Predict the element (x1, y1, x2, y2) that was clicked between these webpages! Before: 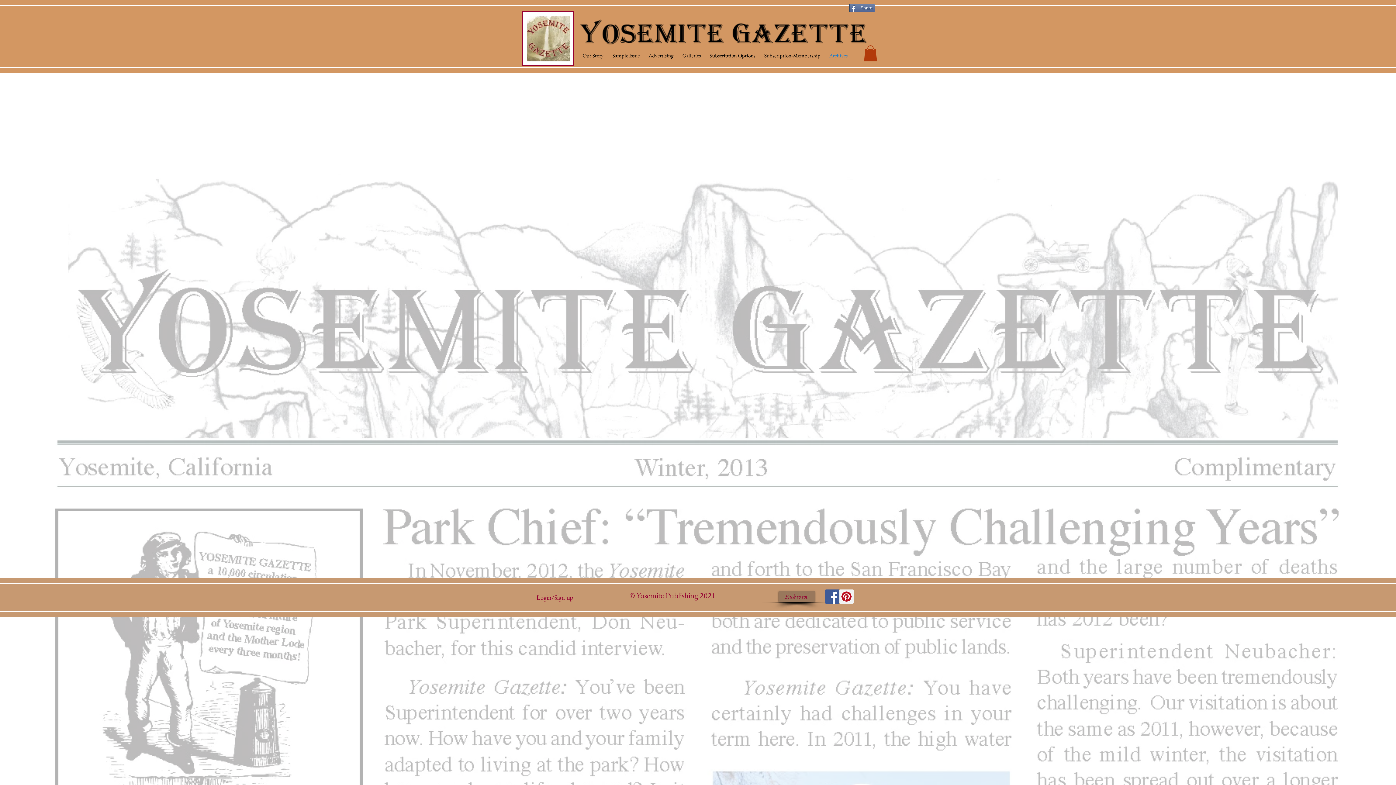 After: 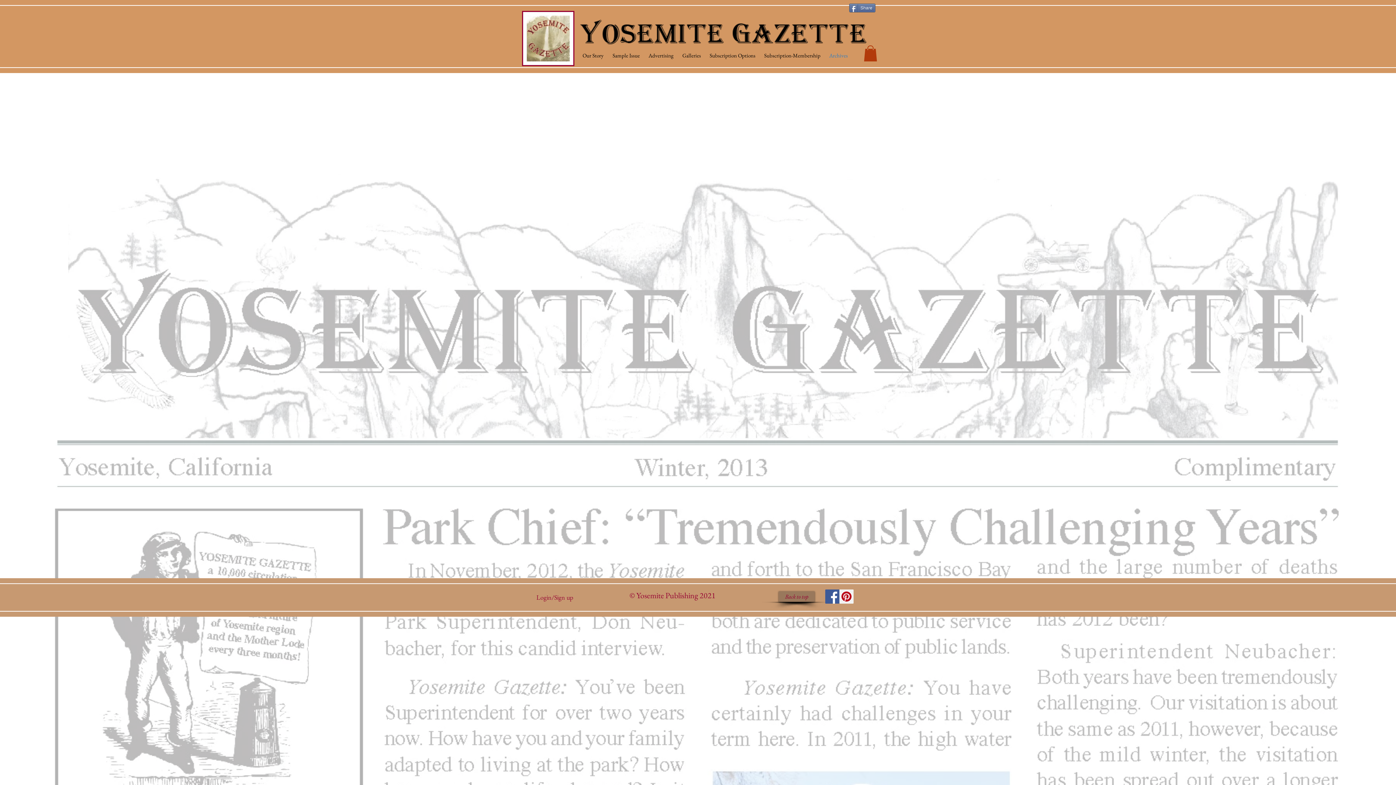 Action: bbox: (864, 45, 877, 61)